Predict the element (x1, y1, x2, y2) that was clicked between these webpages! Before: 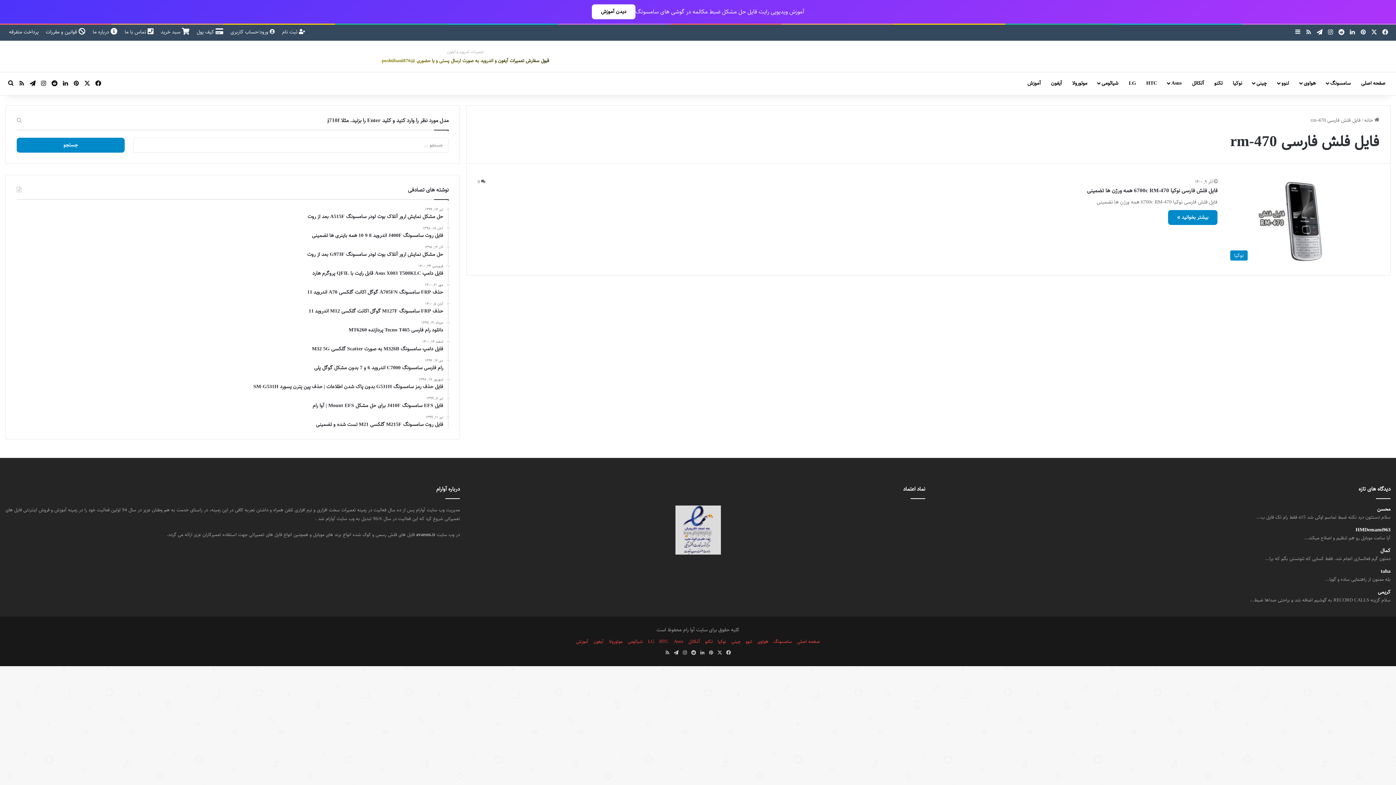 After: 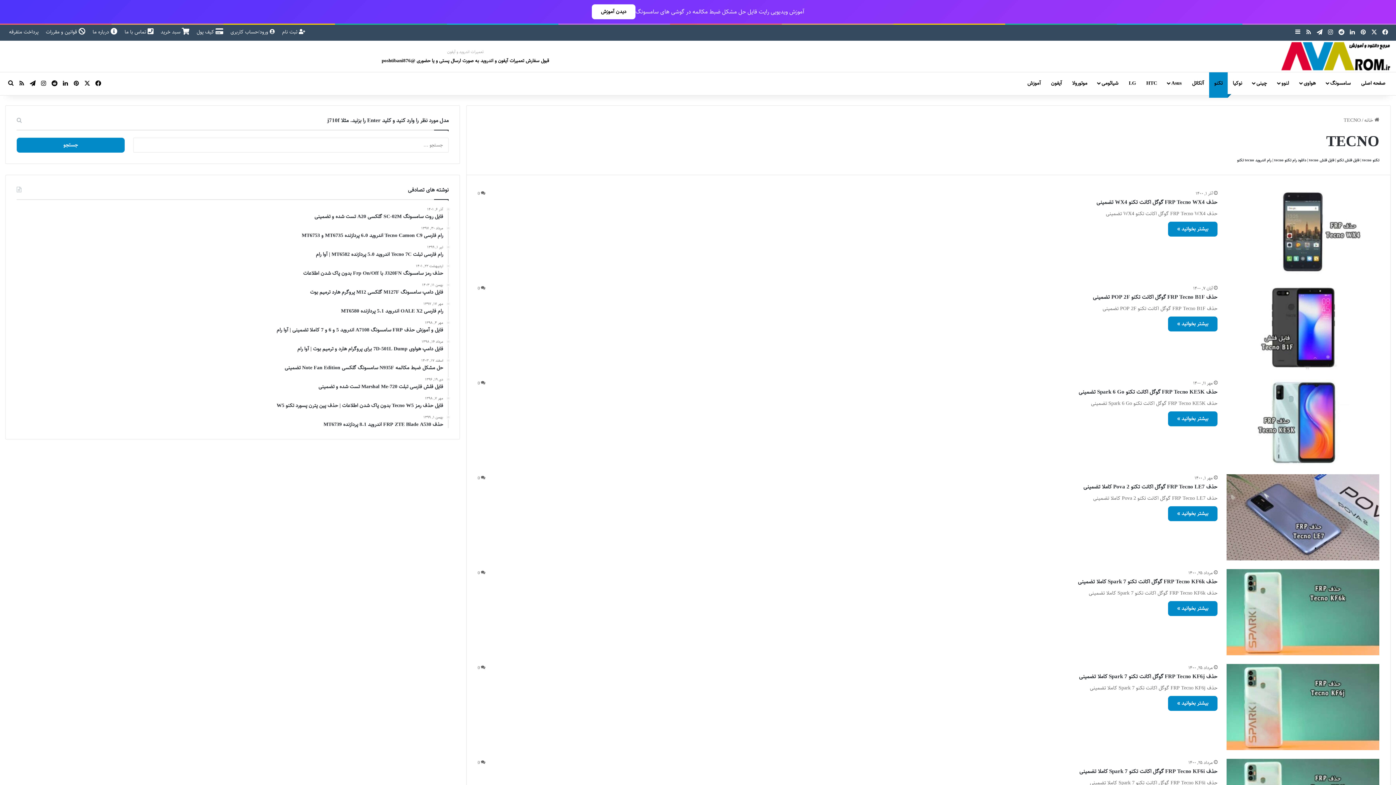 Action: bbox: (1209, 72, 1228, 94) label: تکنو